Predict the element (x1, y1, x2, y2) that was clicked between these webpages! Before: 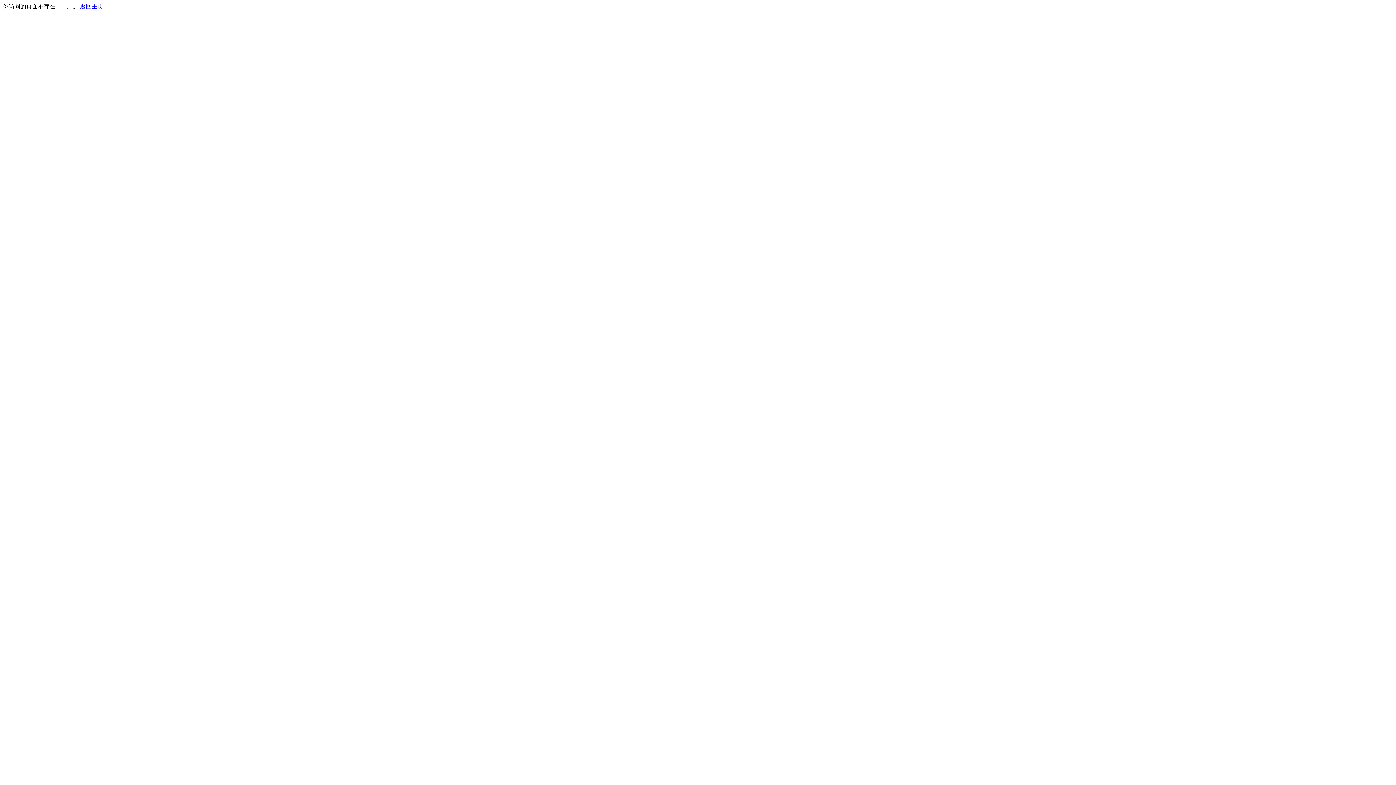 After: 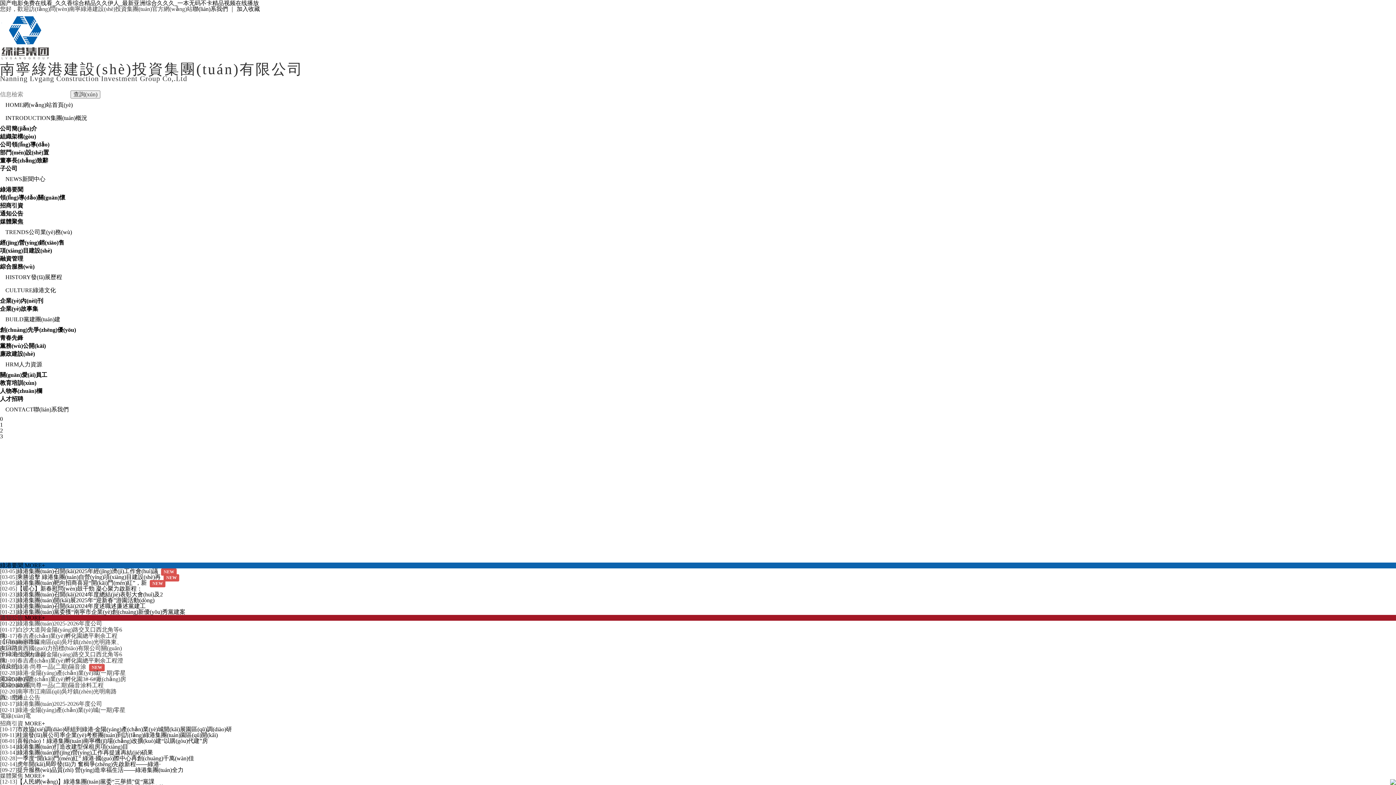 Action: label: 返回主页 bbox: (80, 3, 103, 9)